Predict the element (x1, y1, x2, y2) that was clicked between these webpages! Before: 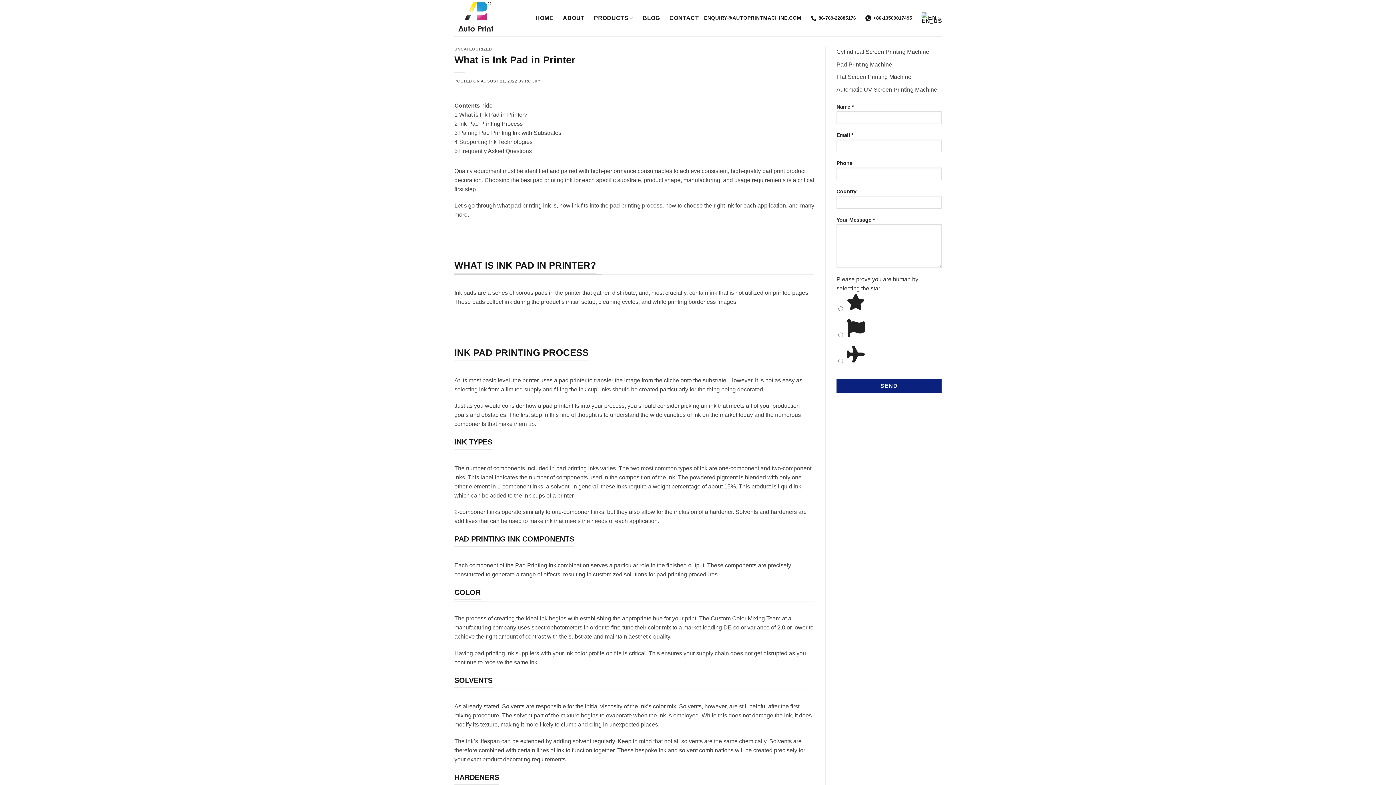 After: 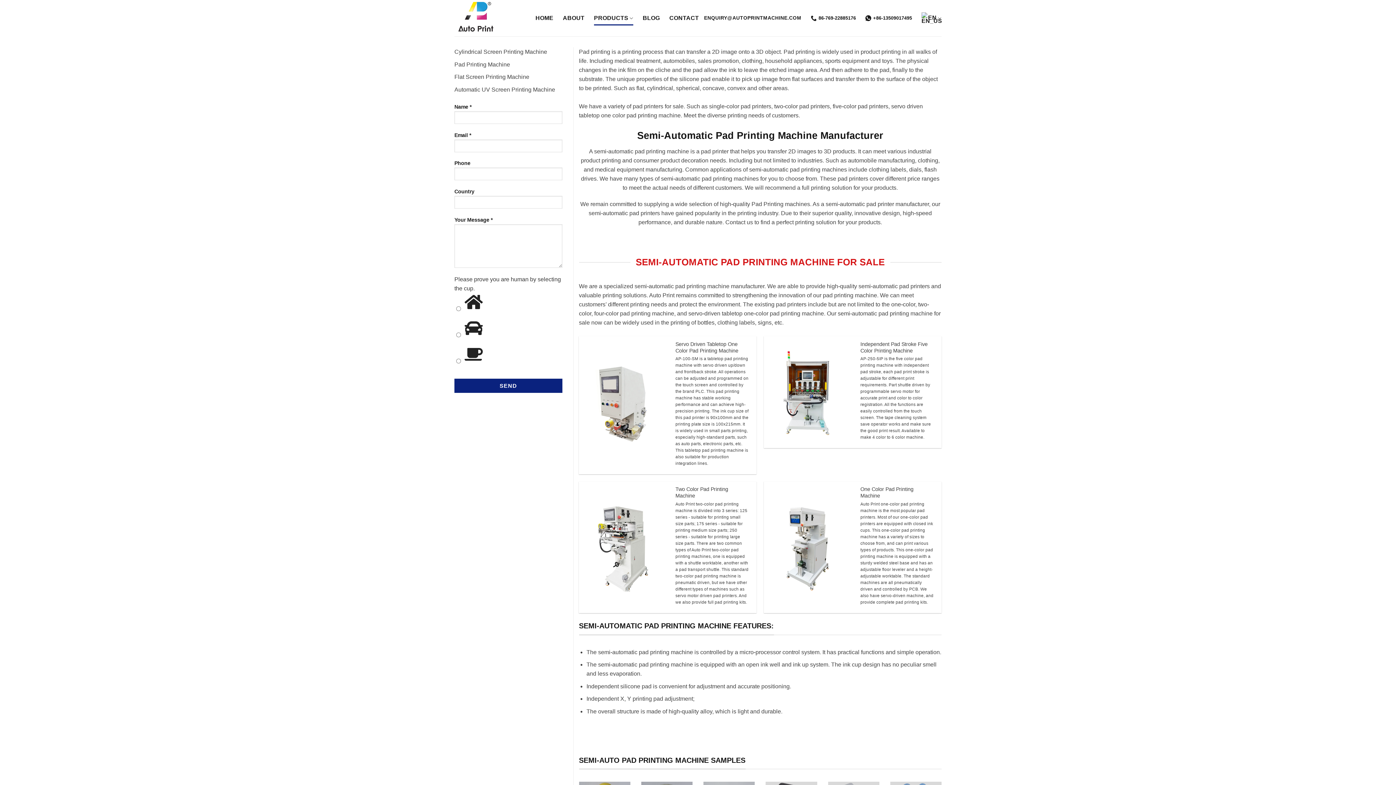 Action: label: Pad Printing Machine bbox: (836, 61, 892, 67)